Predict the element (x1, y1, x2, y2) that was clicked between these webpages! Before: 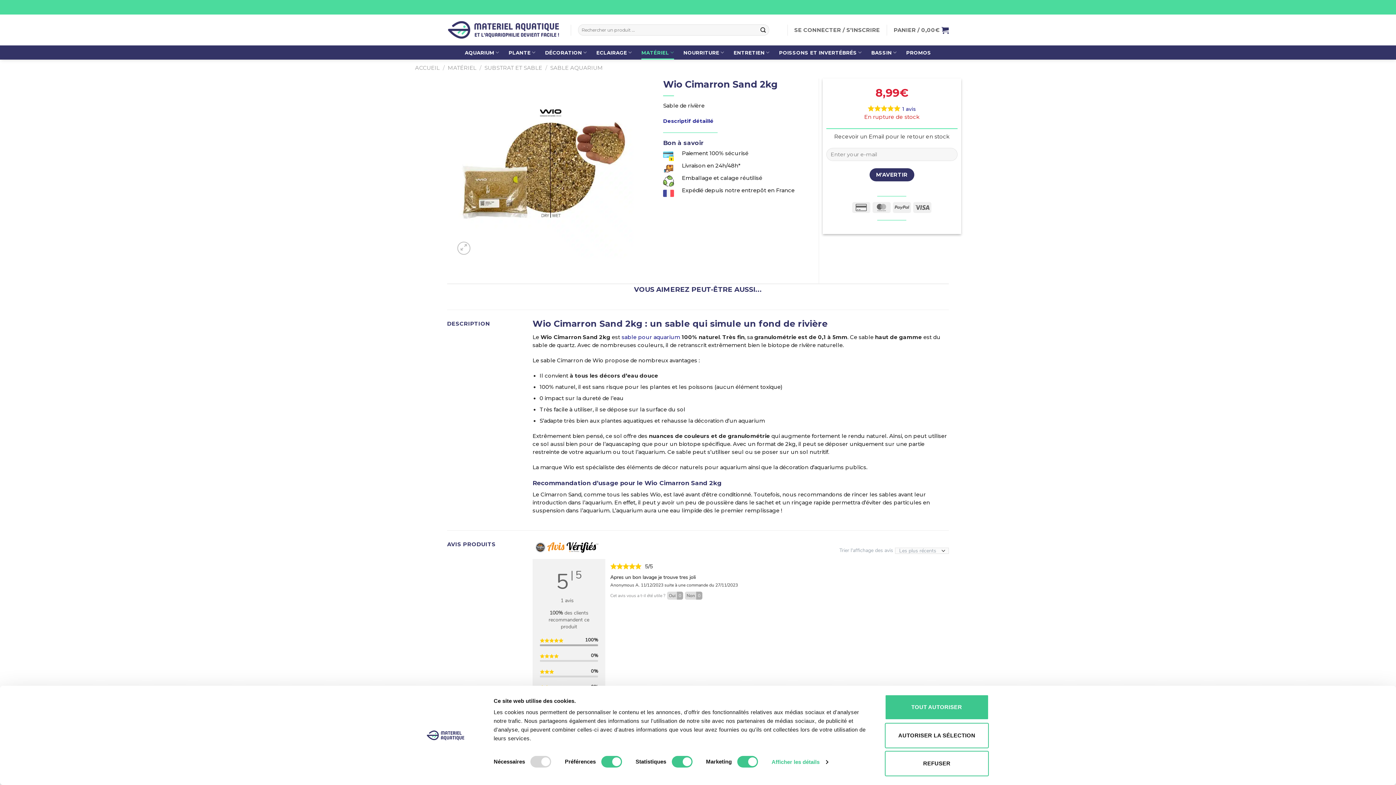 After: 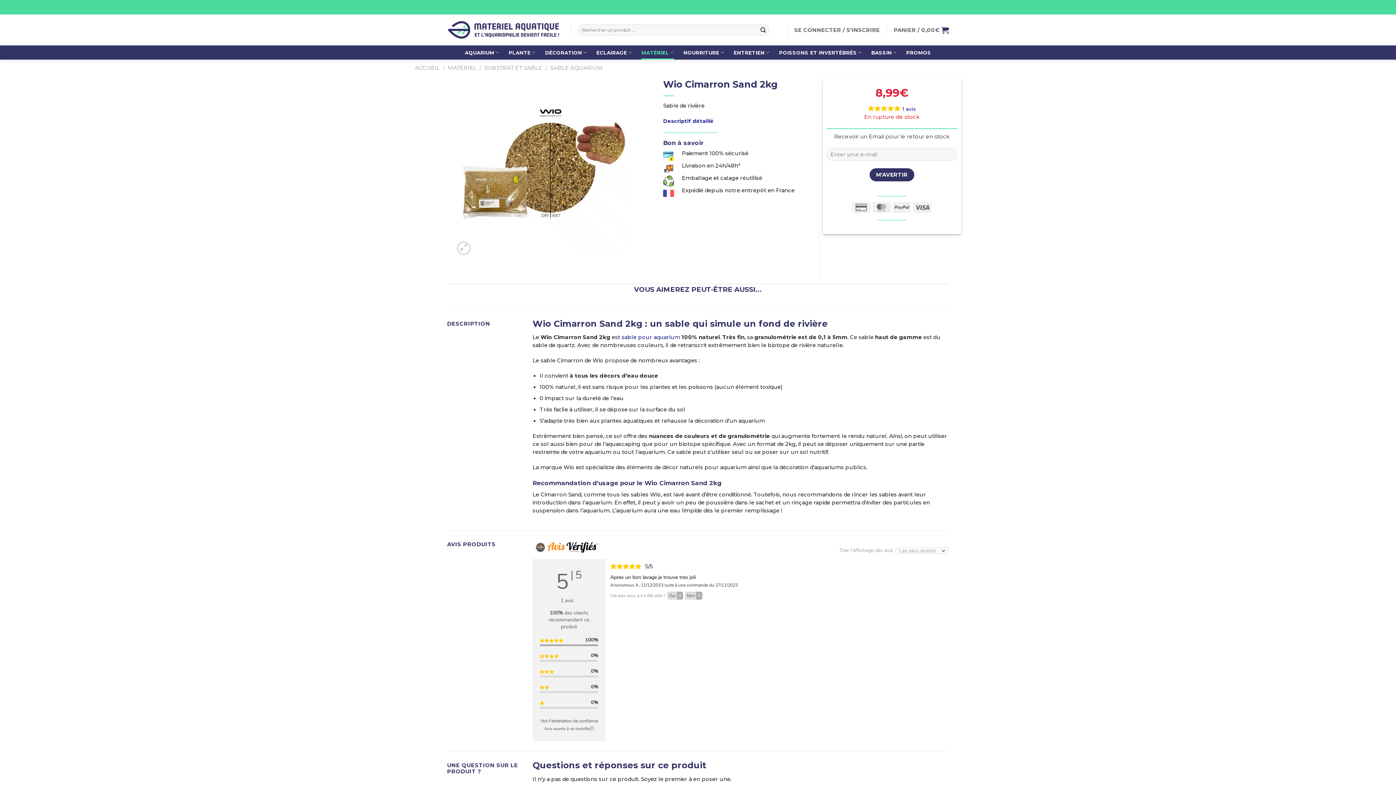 Action: label: TOUT AUTORISER bbox: (885, 694, 989, 720)